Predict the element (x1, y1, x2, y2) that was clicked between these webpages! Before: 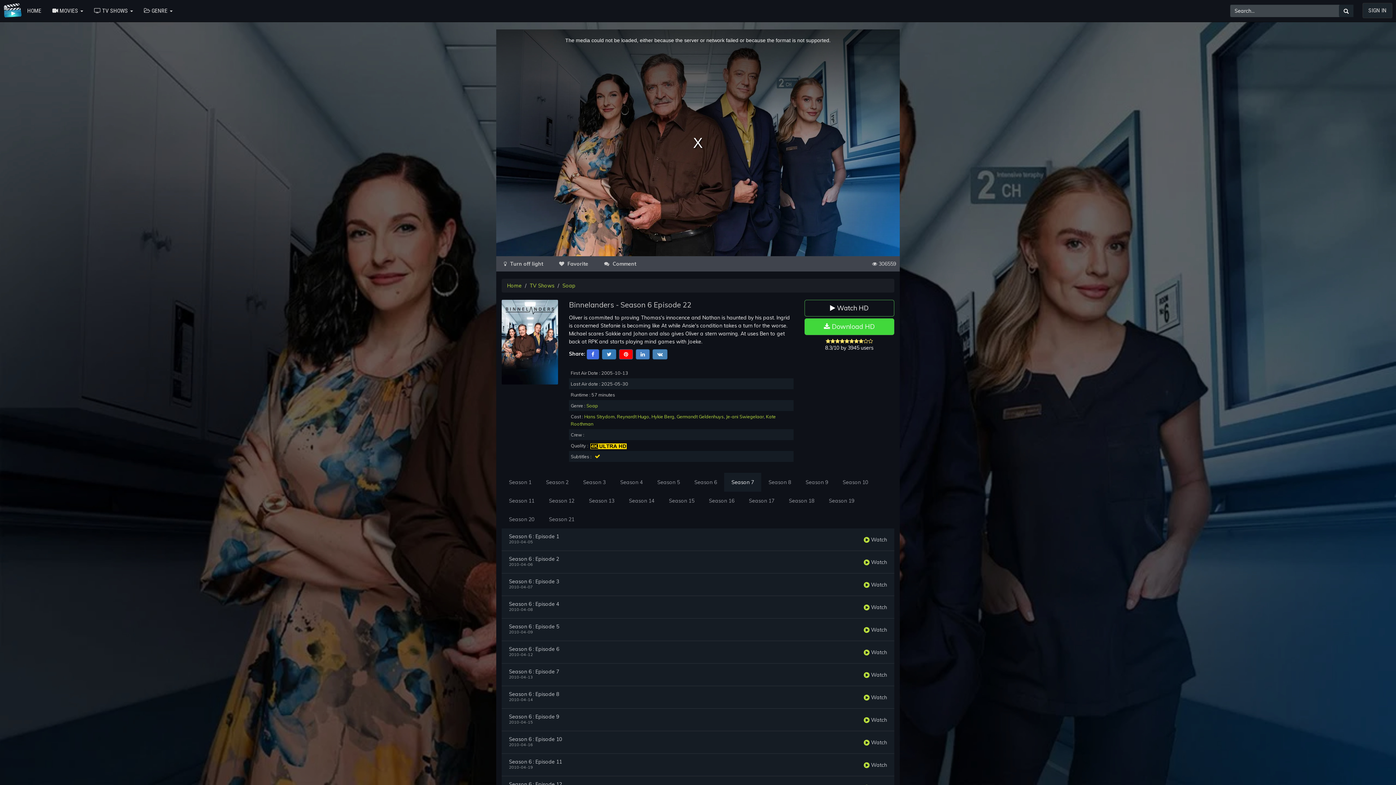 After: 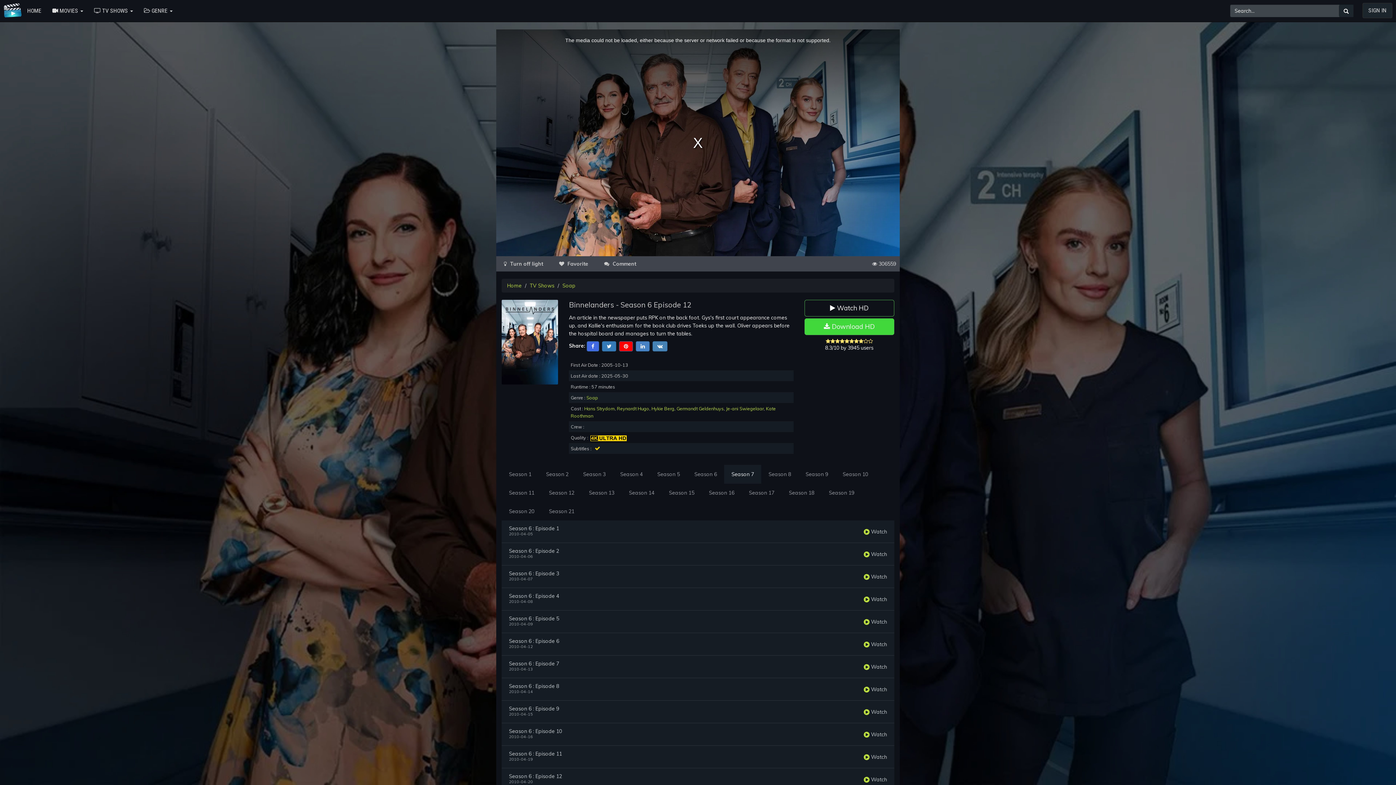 Action: label: Season 6 : Episode 12 bbox: (509, 782, 562, 787)